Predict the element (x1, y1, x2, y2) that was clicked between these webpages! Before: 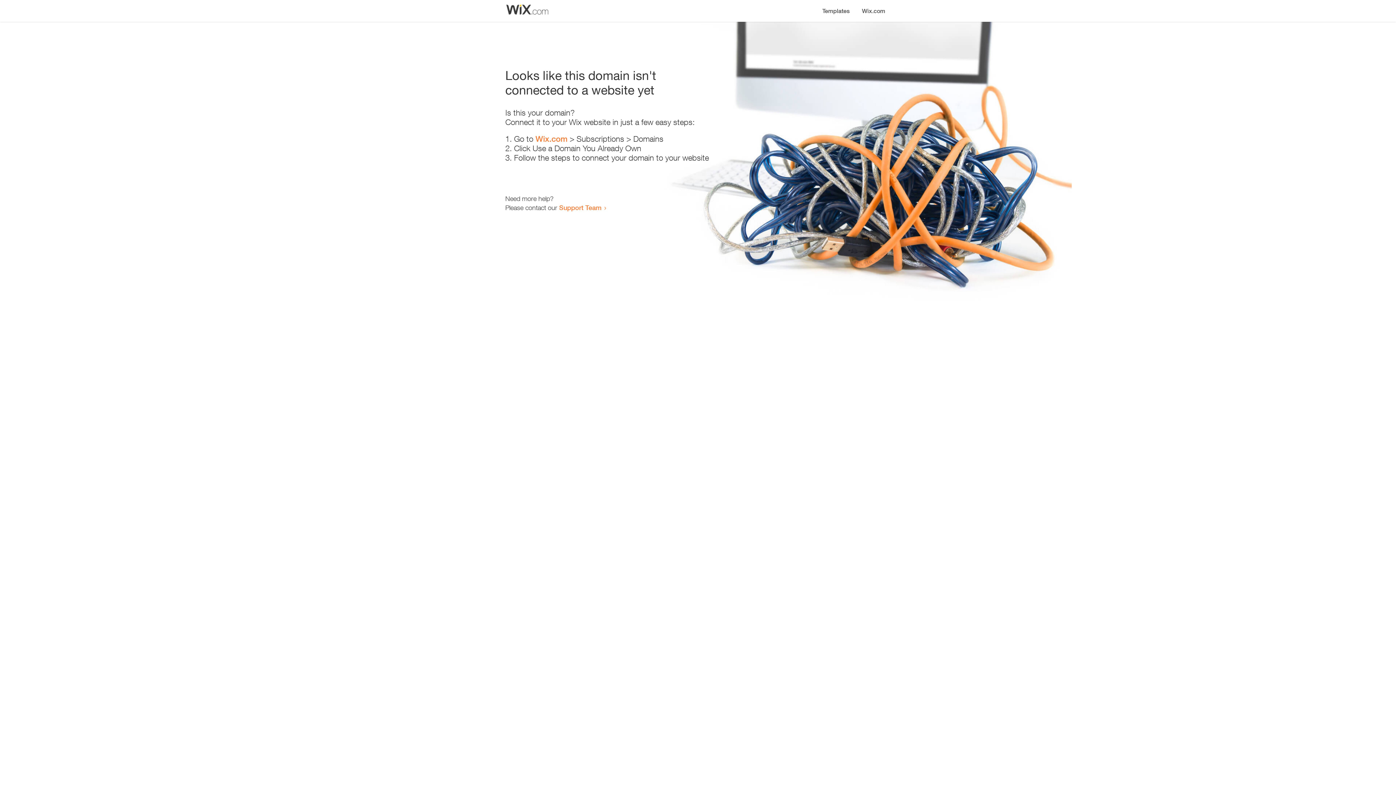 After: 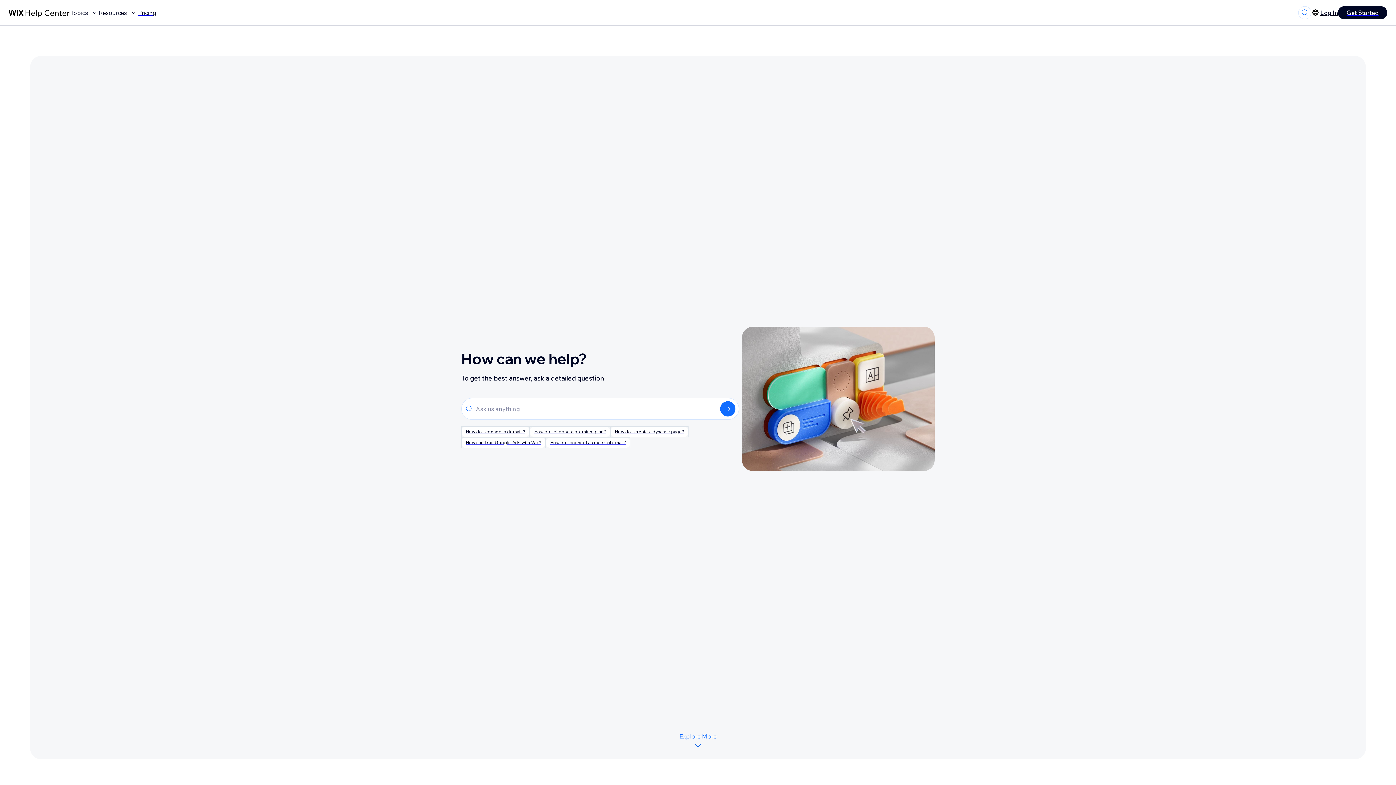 Action: bbox: (559, 203, 601, 211) label: Support Team